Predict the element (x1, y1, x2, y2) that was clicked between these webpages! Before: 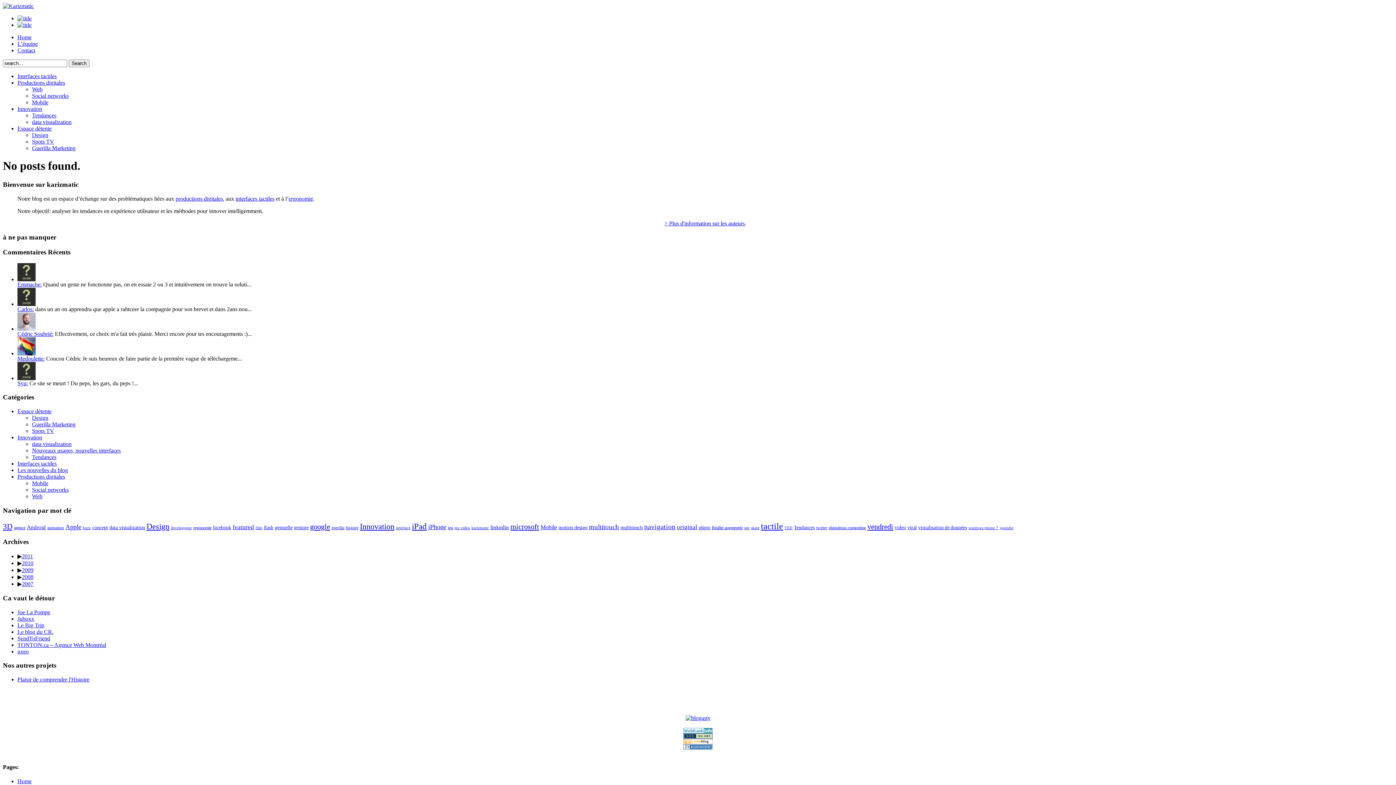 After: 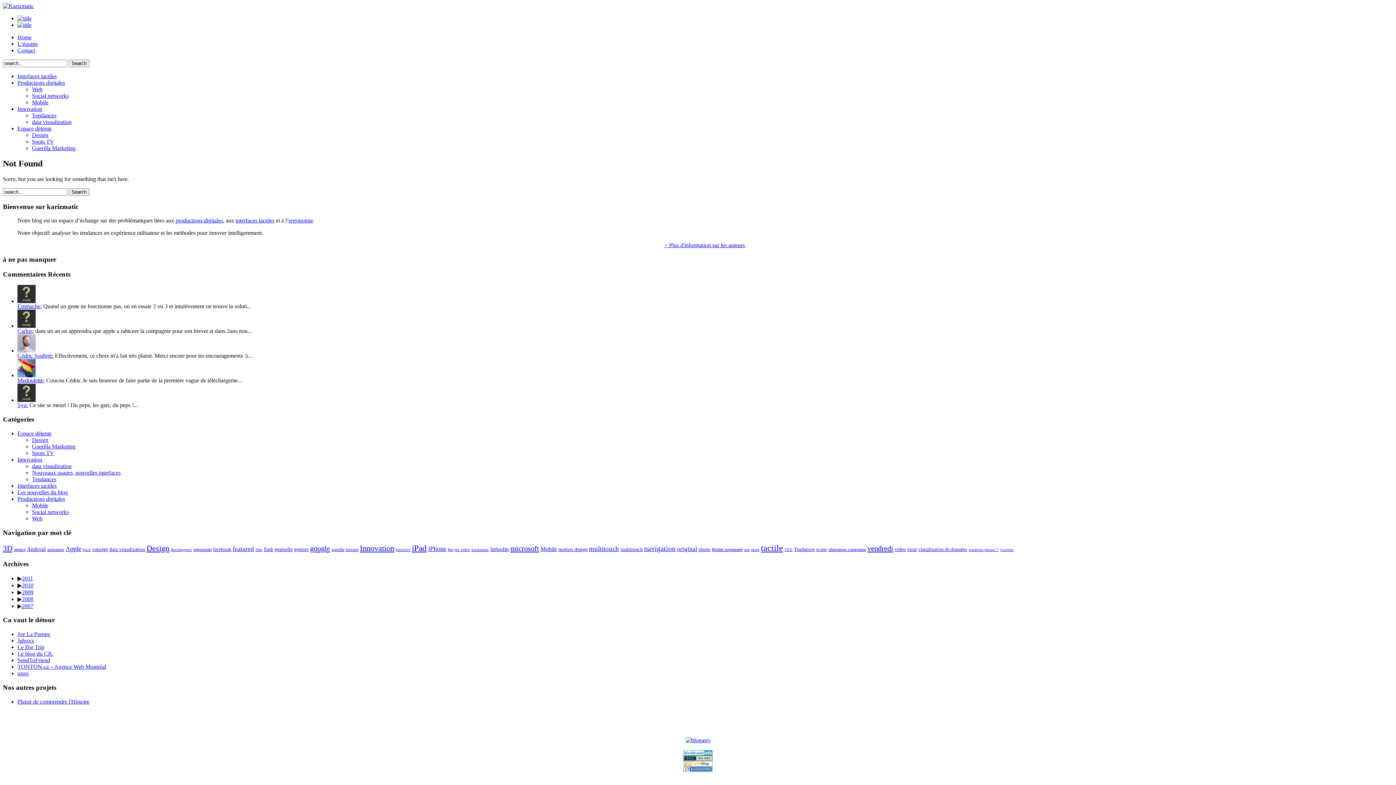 Action: bbox: (17, 34, 31, 40) label: Home